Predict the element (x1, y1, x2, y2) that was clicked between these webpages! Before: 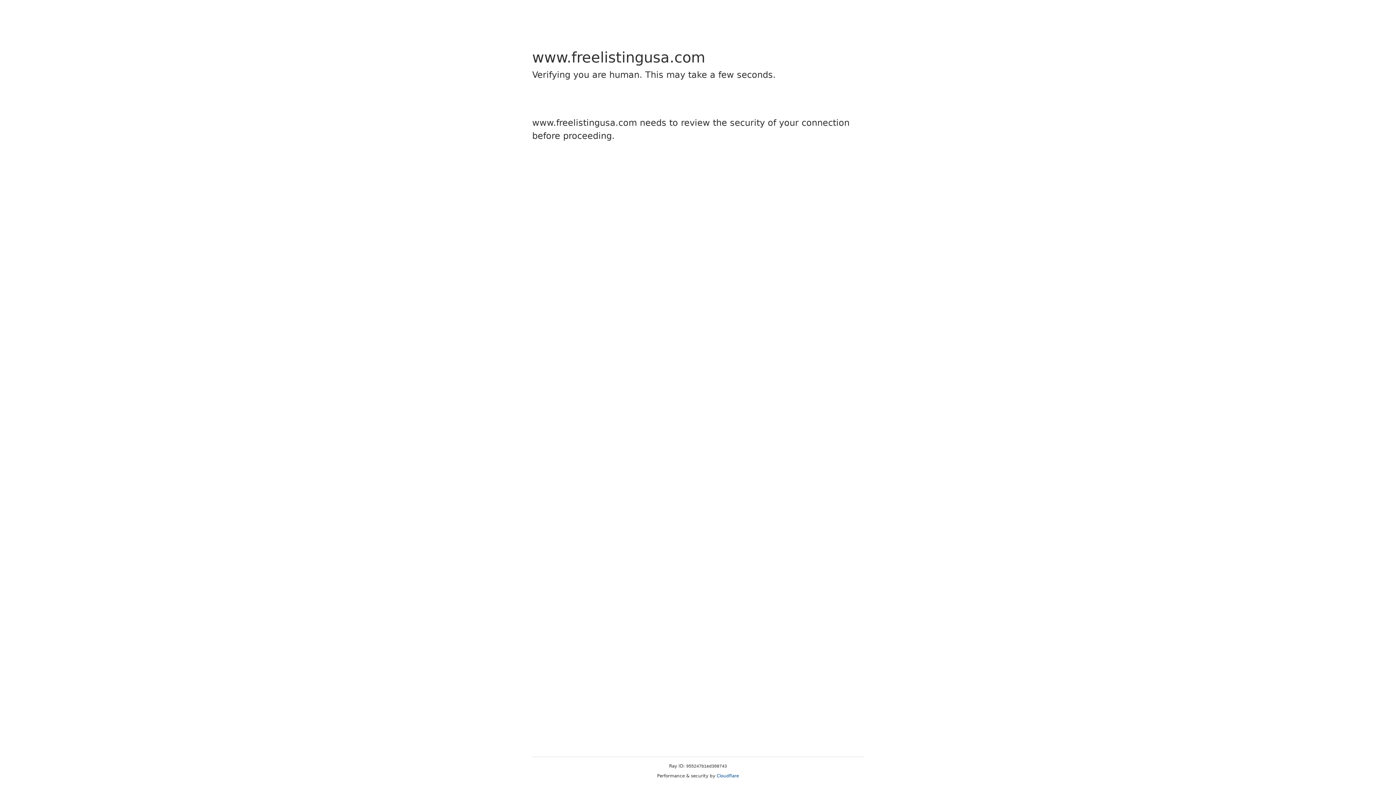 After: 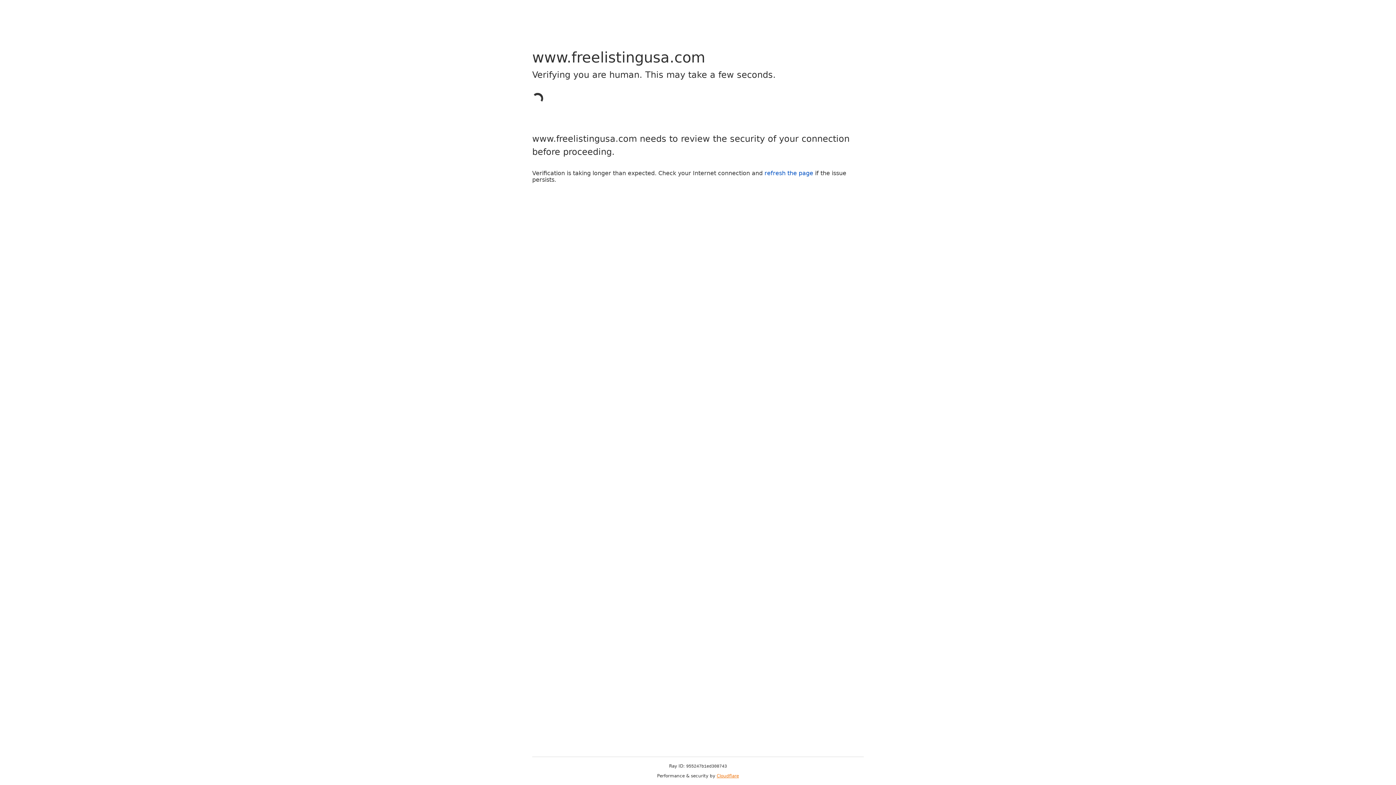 Action: label: Cloudflare bbox: (716, 773, 739, 778)